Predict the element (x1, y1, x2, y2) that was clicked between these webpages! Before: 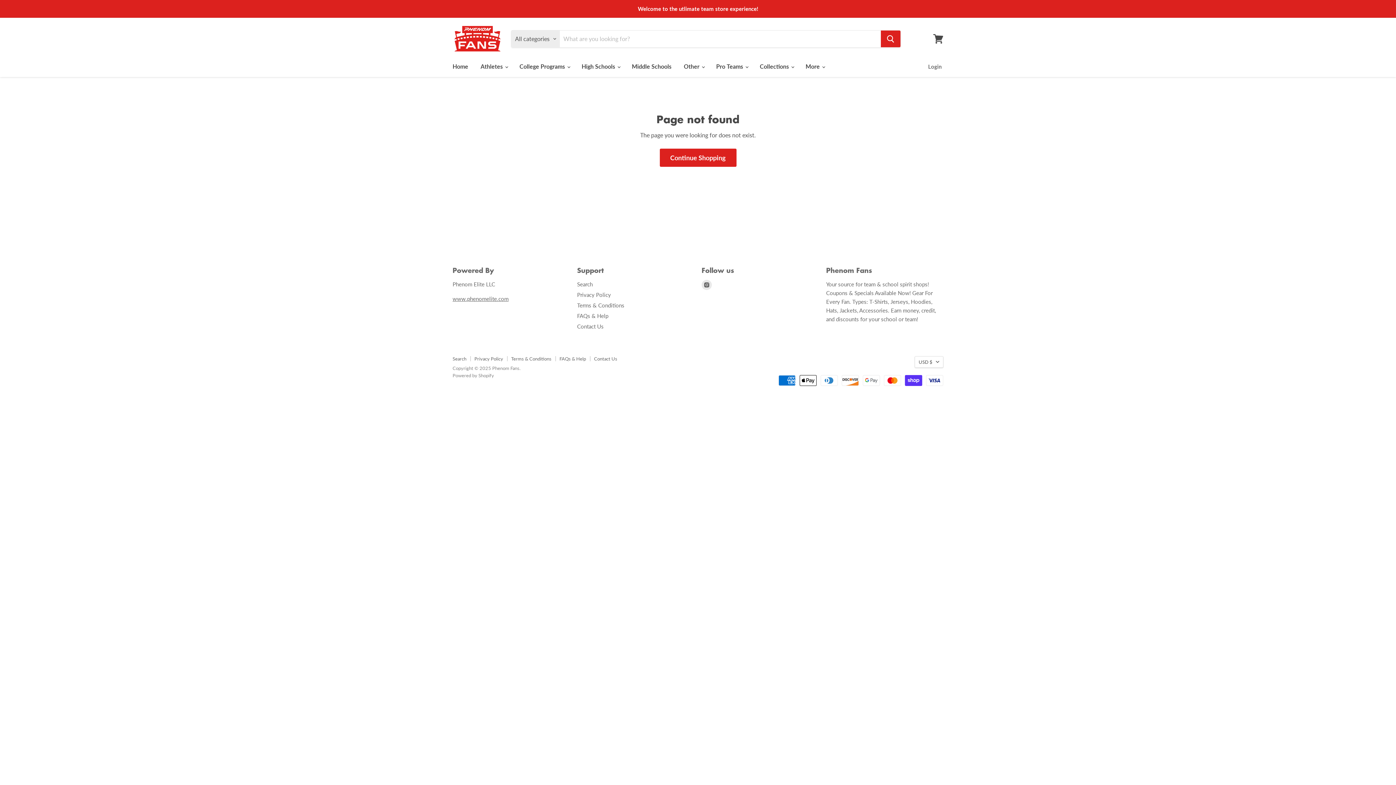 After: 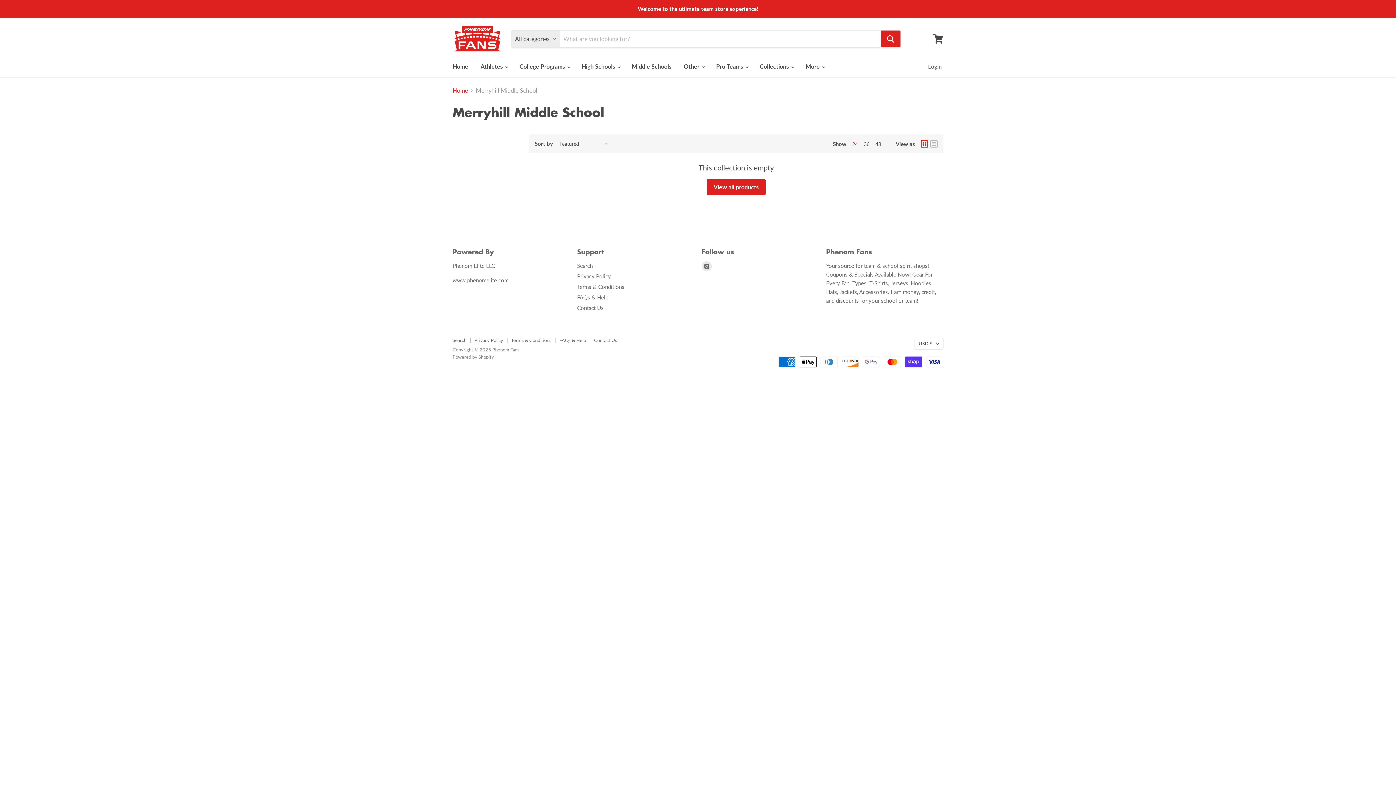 Action: label: Middle Schools bbox: (626, 58, 677, 74)